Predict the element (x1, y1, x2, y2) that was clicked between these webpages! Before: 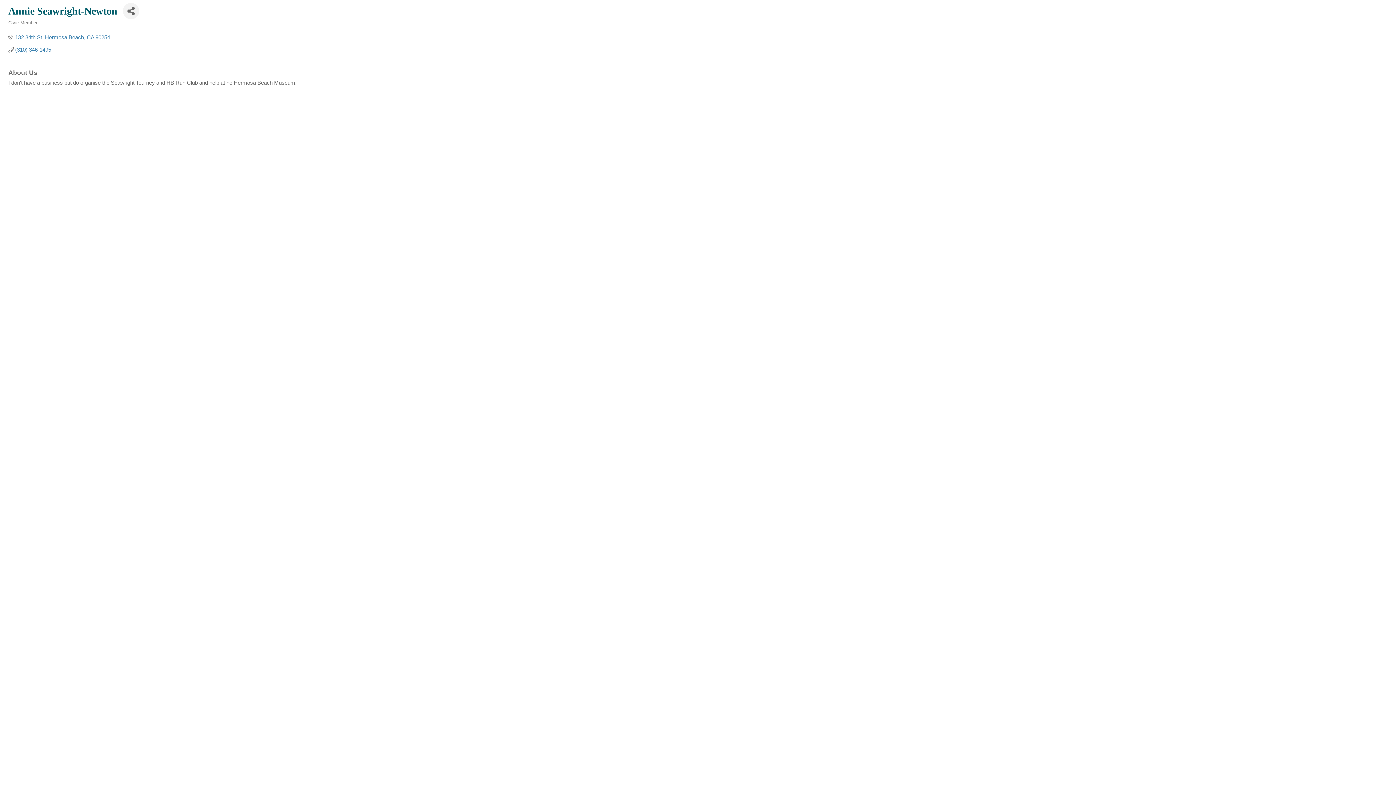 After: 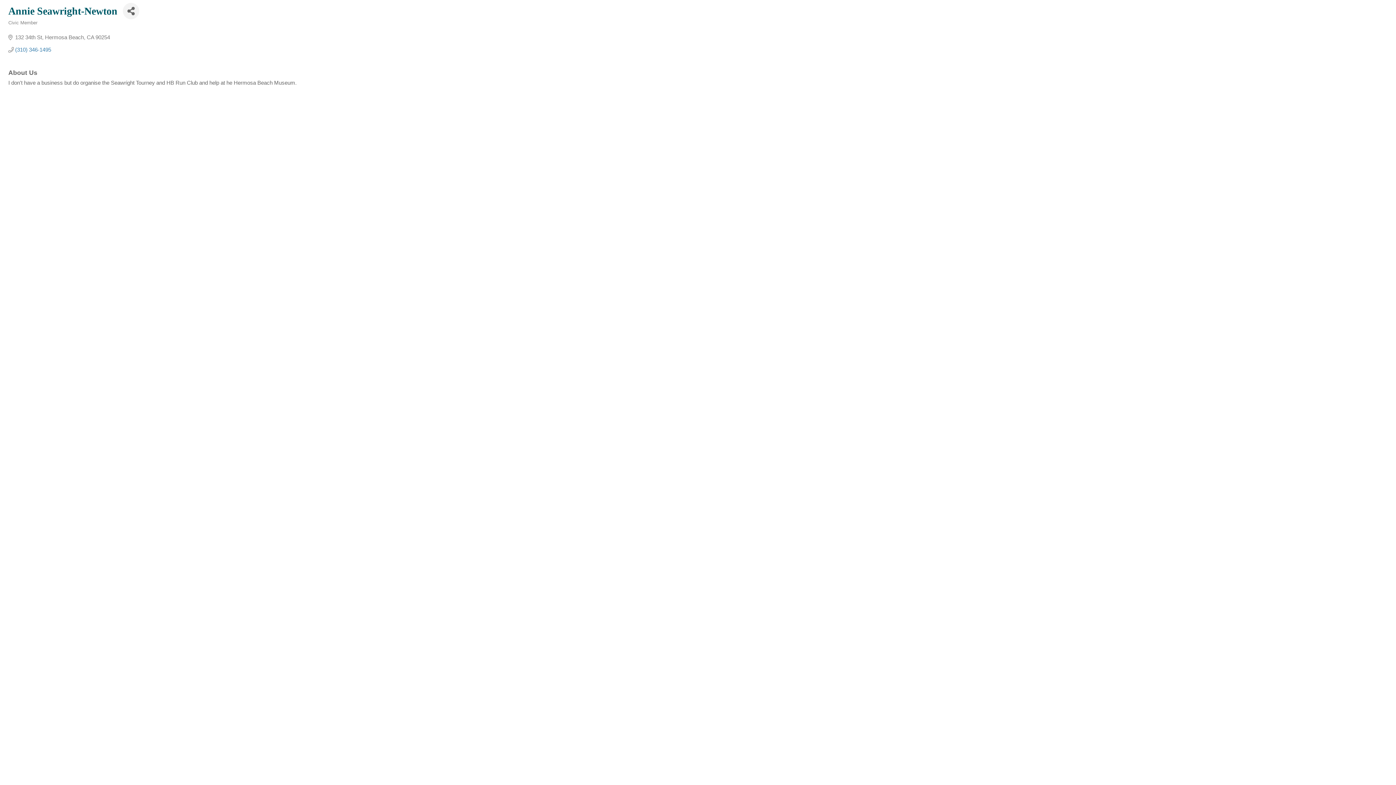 Action: bbox: (15, 34, 110, 40) label: 132 34th St Hermosa Beach CA 90254